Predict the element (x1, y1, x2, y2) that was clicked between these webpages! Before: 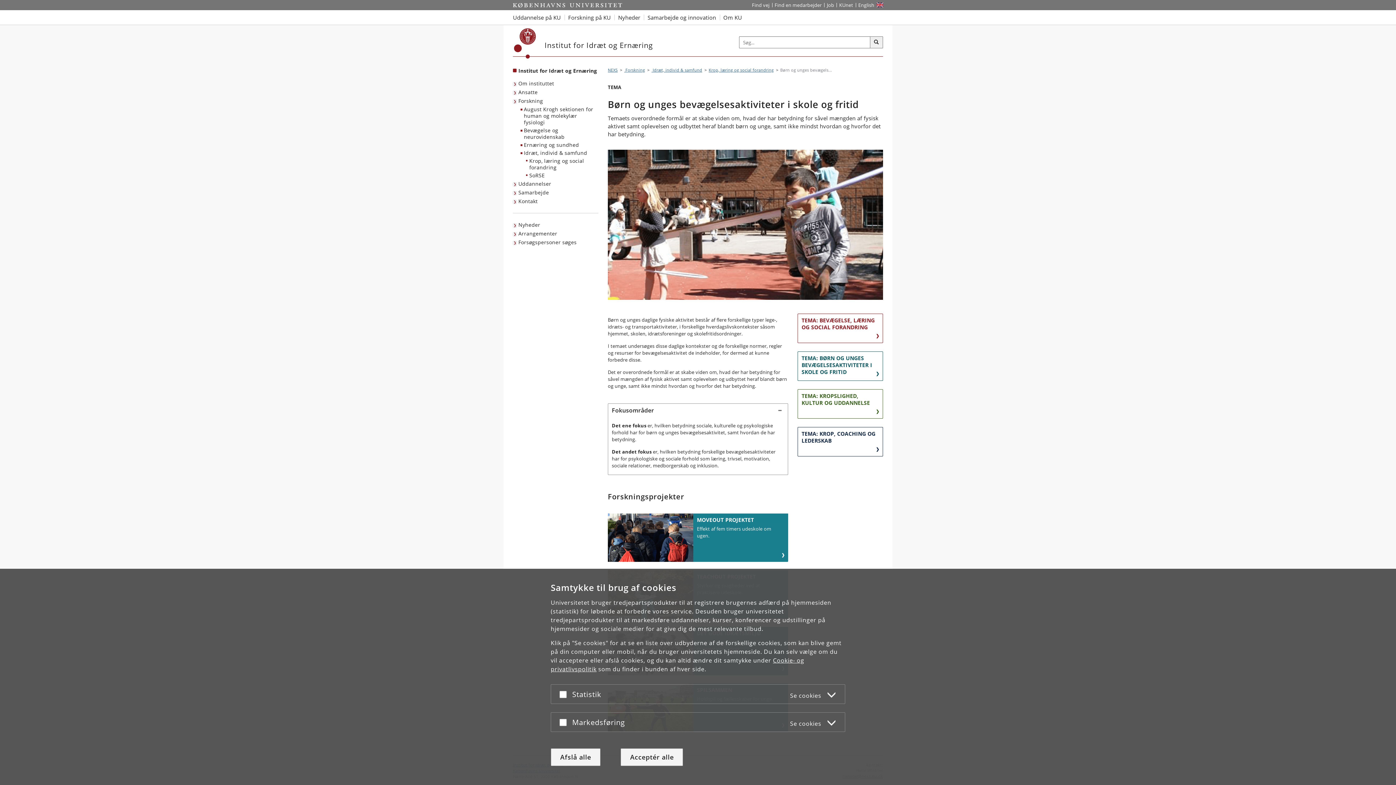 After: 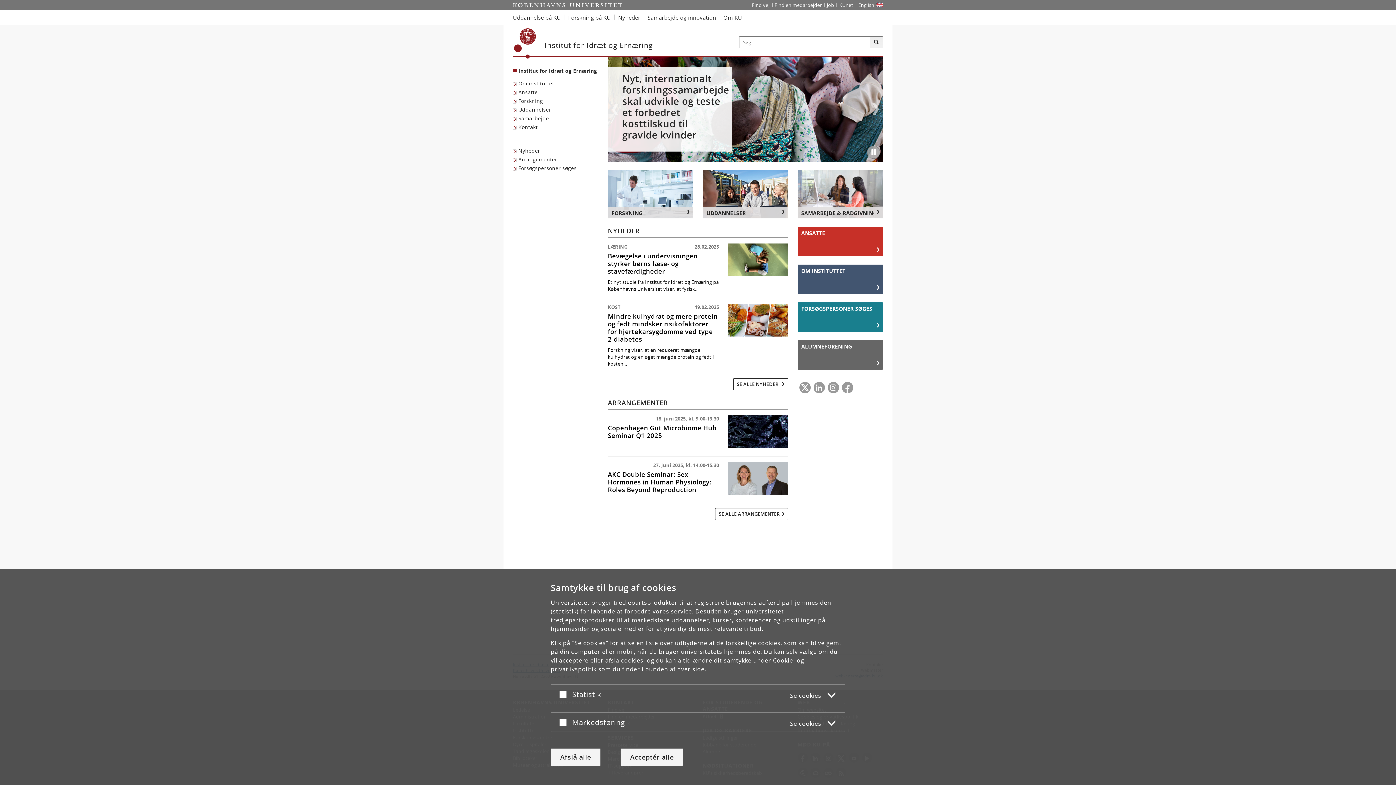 Action: bbox: (514, 28, 536, 58) label: Københavns Universitet